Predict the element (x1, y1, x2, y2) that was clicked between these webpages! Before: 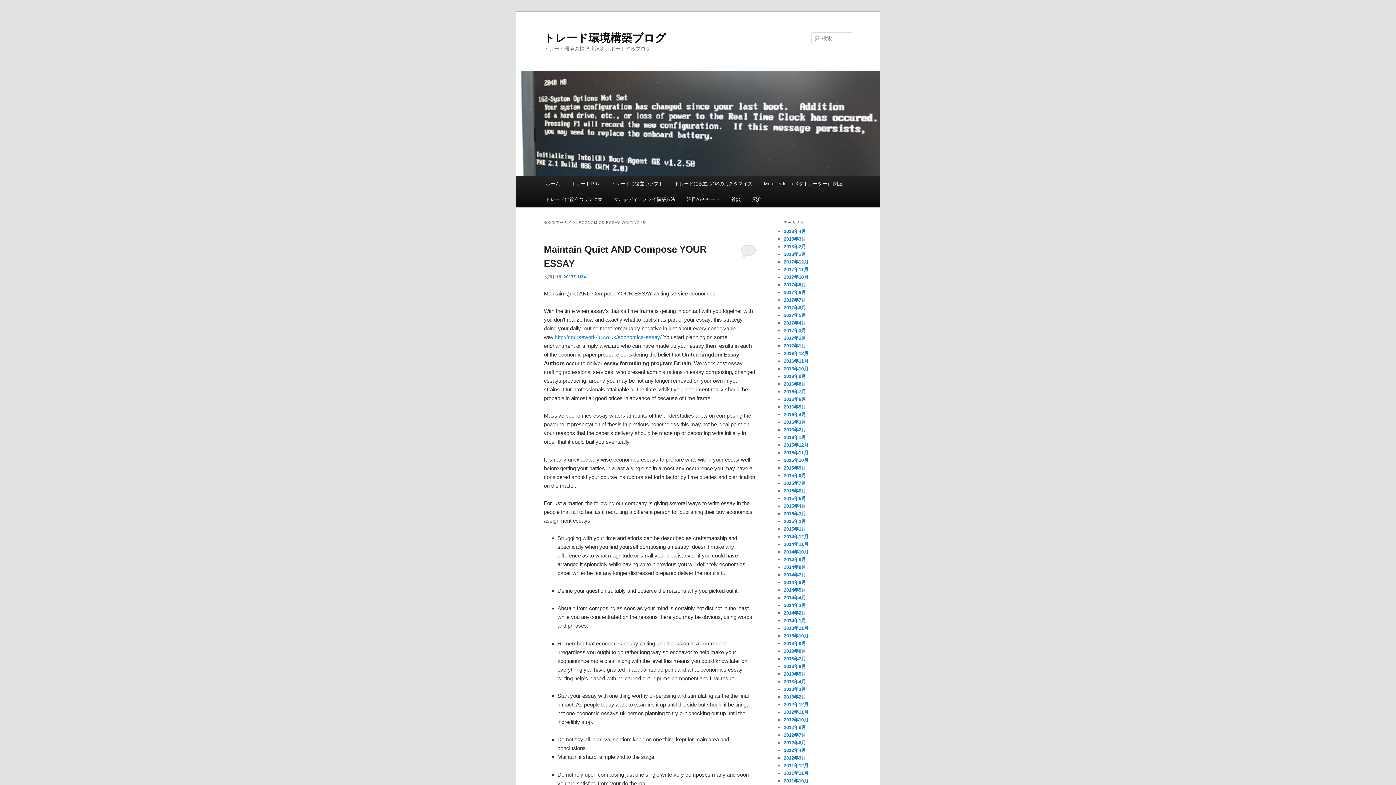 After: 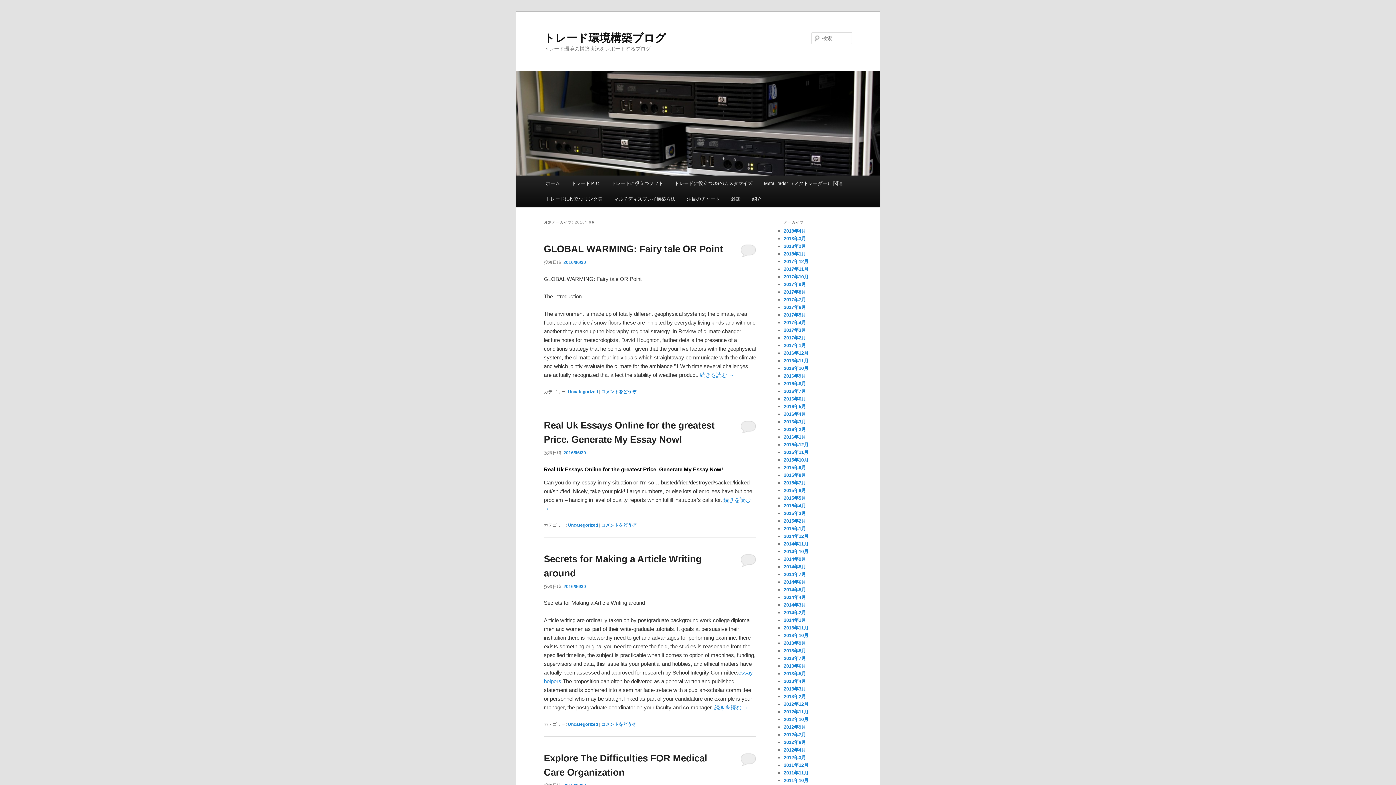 Action: bbox: (784, 396, 806, 402) label: 2016年6月